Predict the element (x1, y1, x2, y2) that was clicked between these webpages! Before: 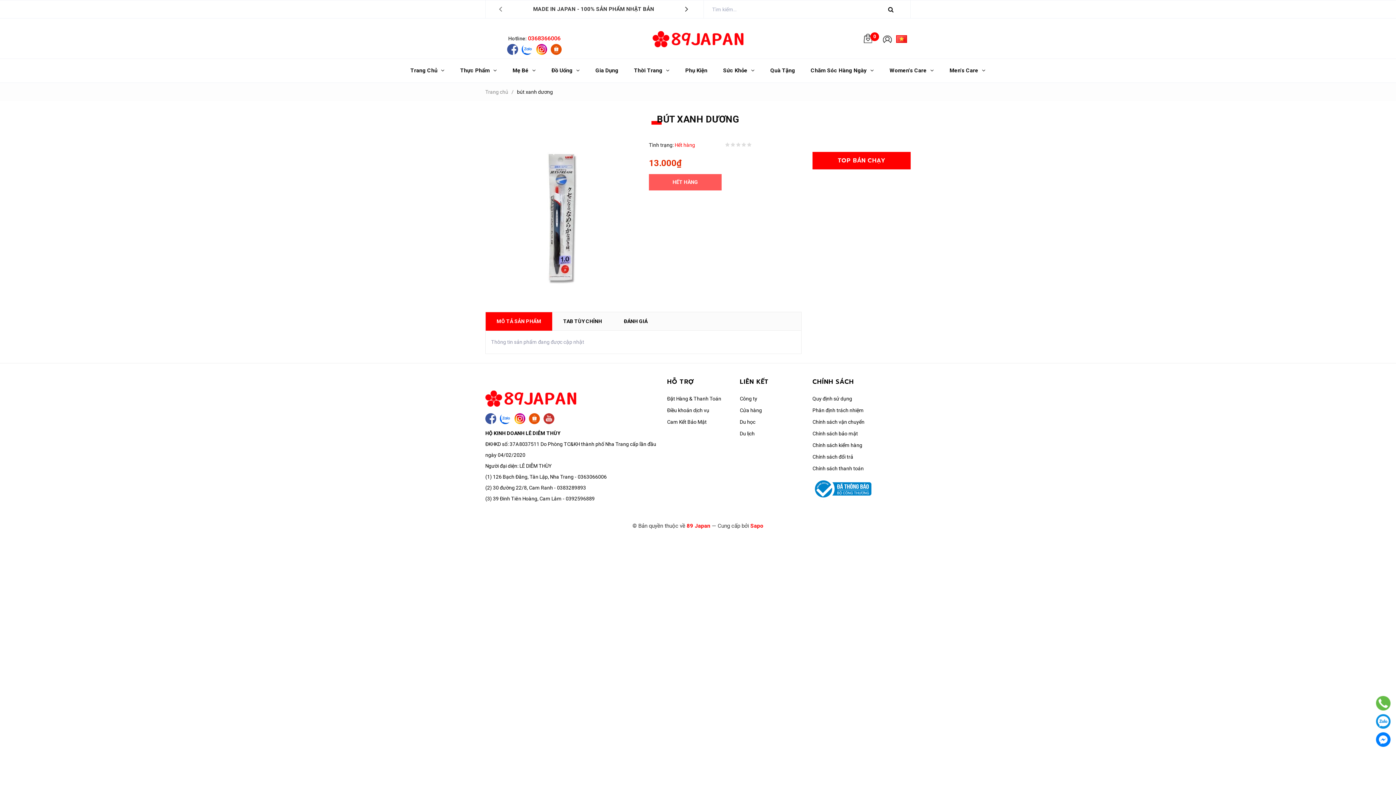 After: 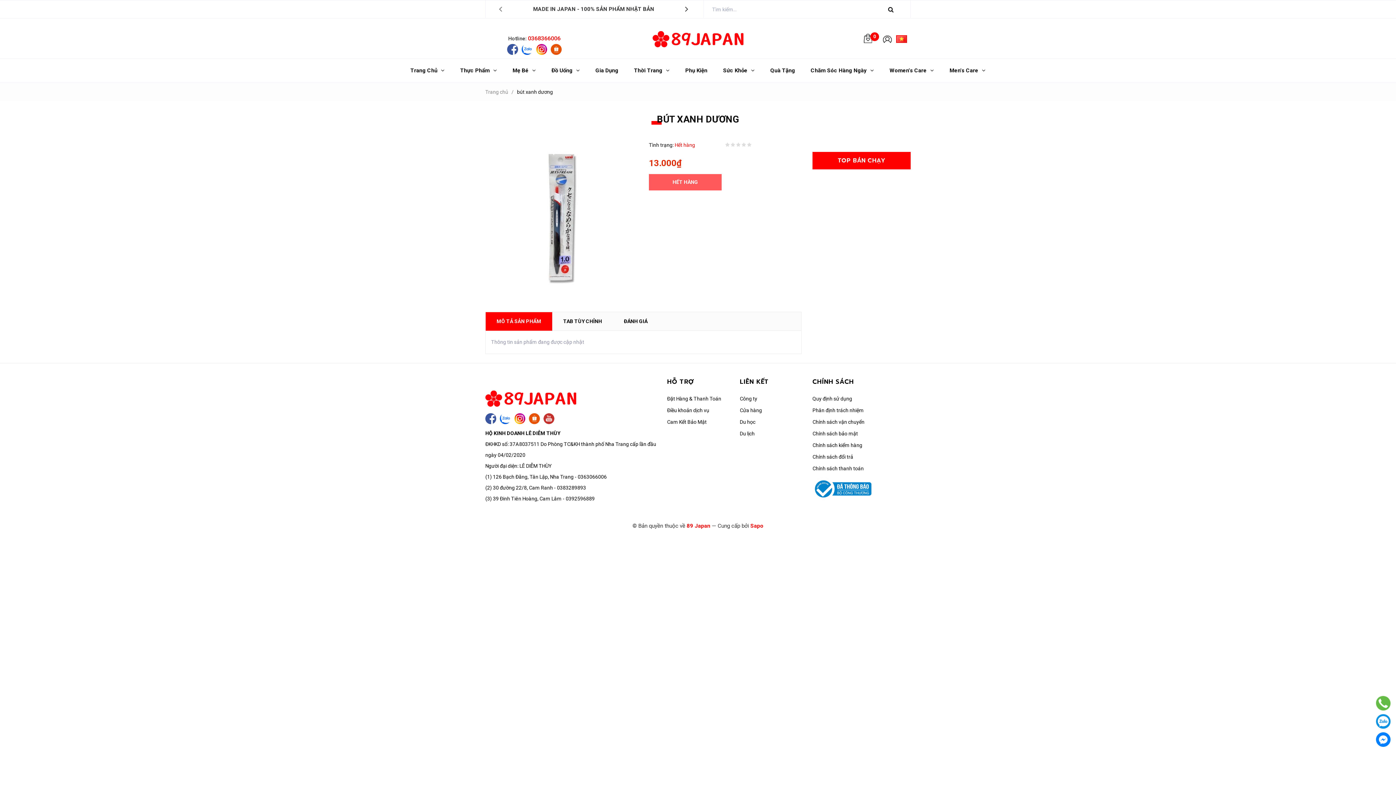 Action: bbox: (812, 485, 871, 491)